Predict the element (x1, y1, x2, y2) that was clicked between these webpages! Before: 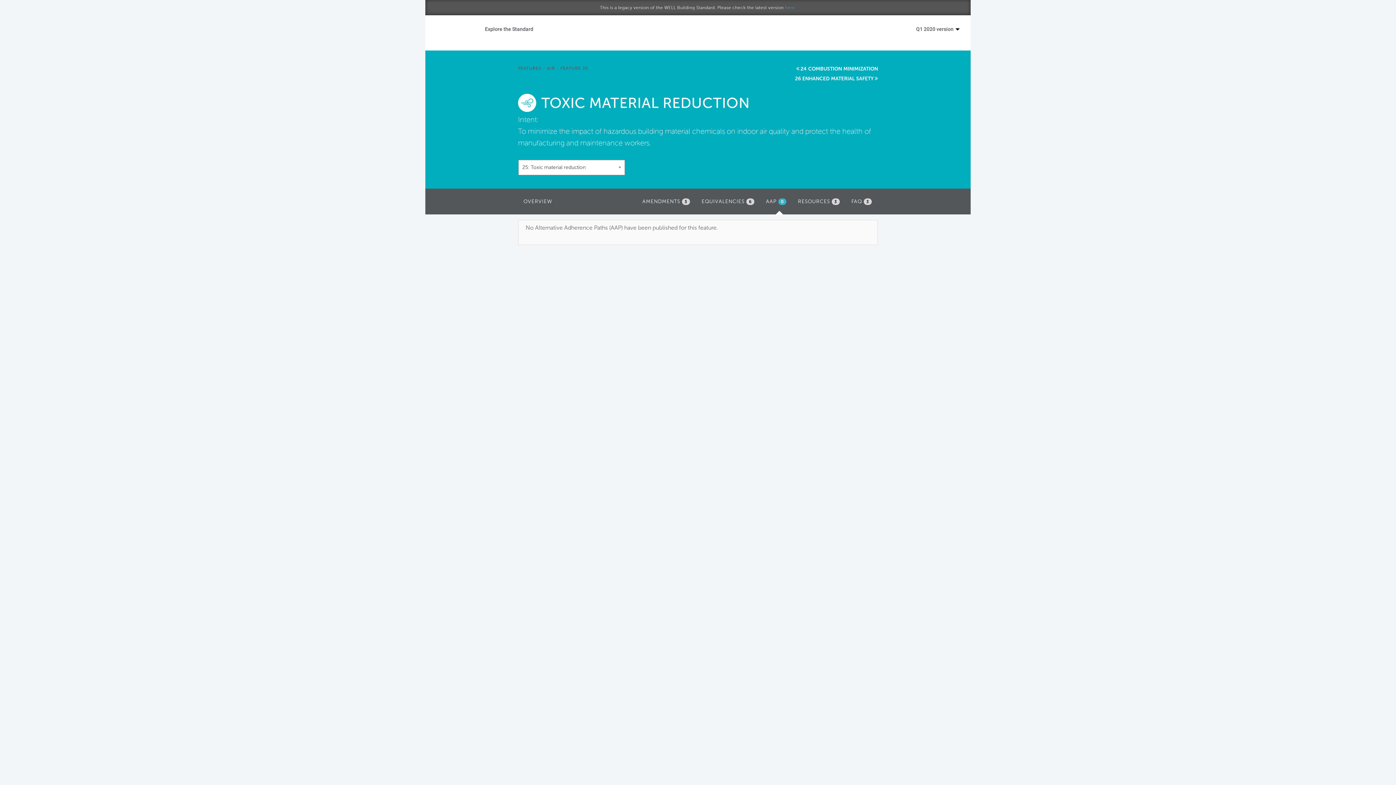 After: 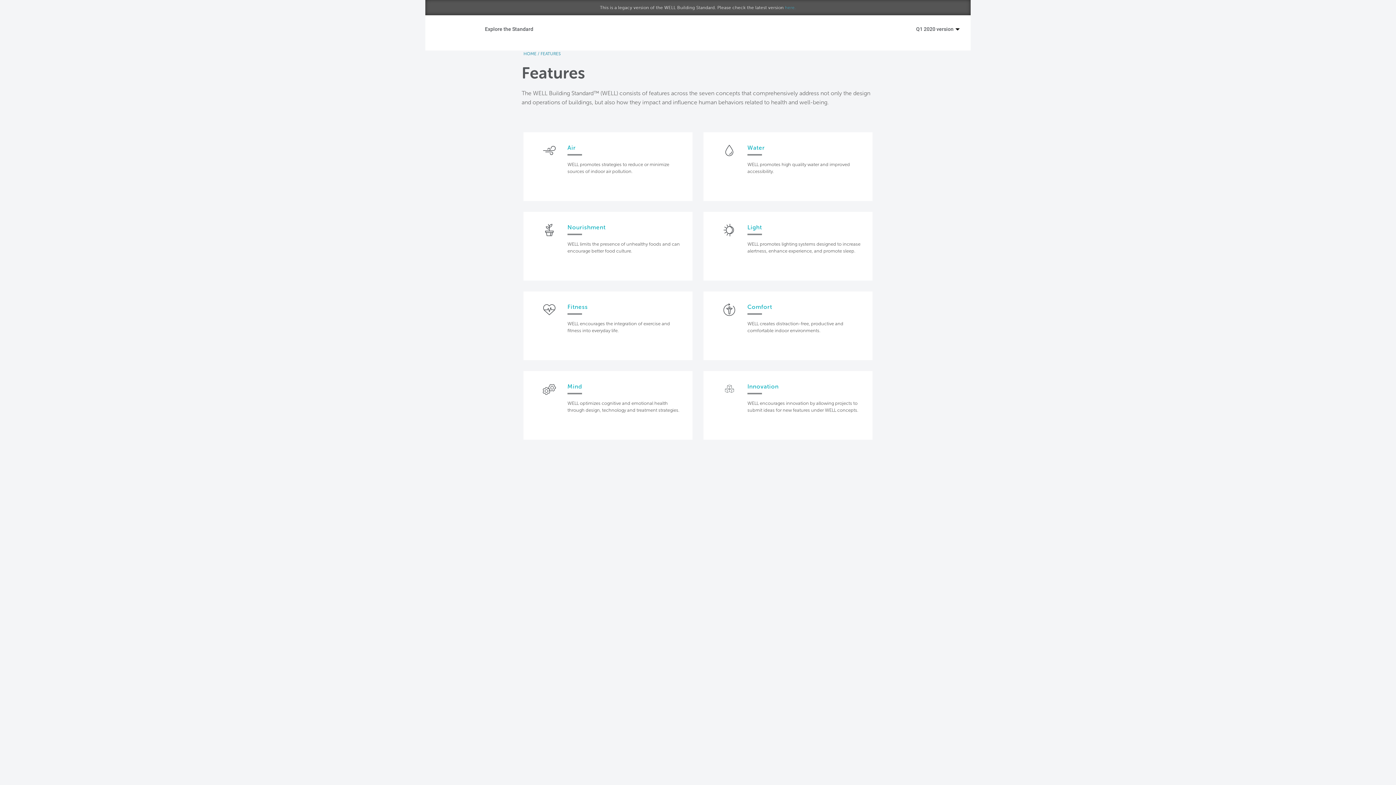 Action: bbox: (518, 65, 541, 70) label: FEATURES